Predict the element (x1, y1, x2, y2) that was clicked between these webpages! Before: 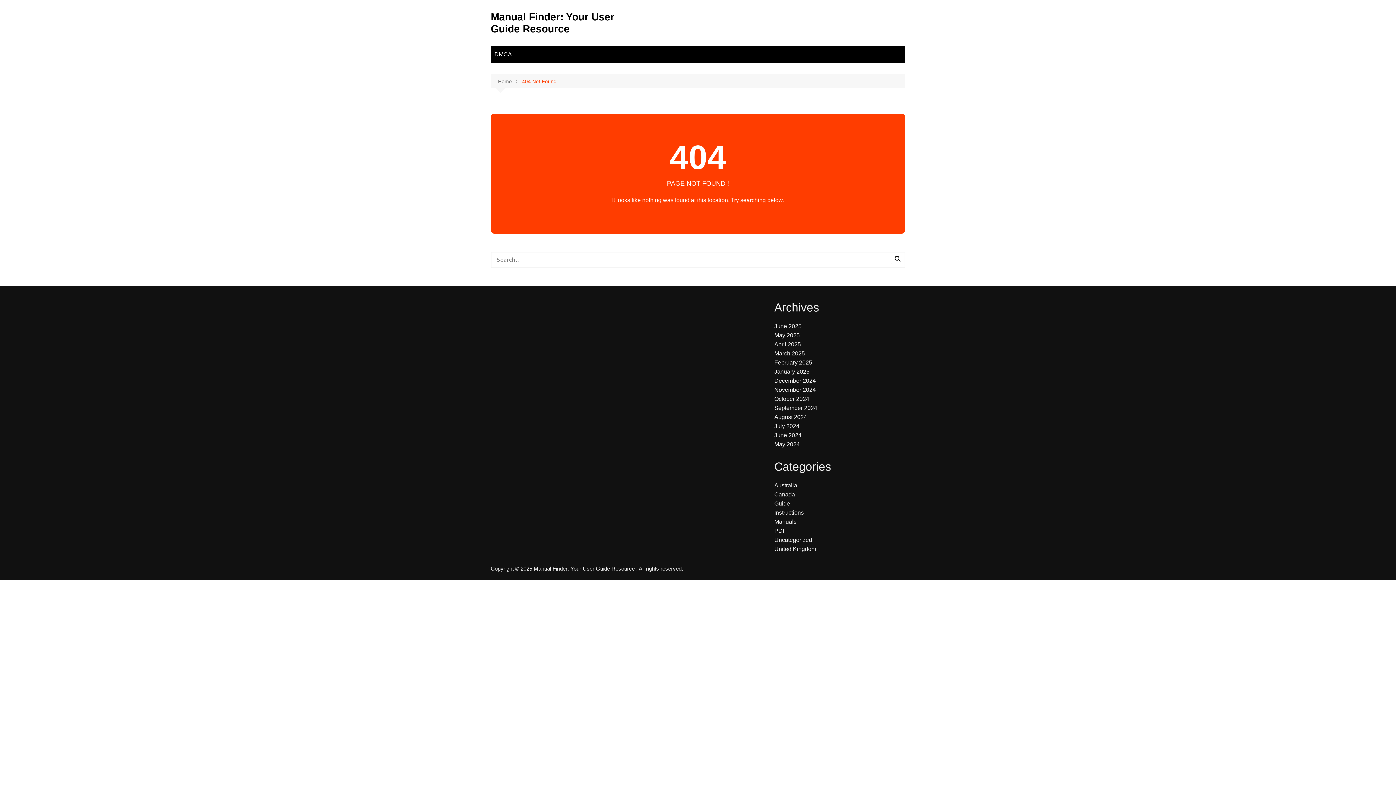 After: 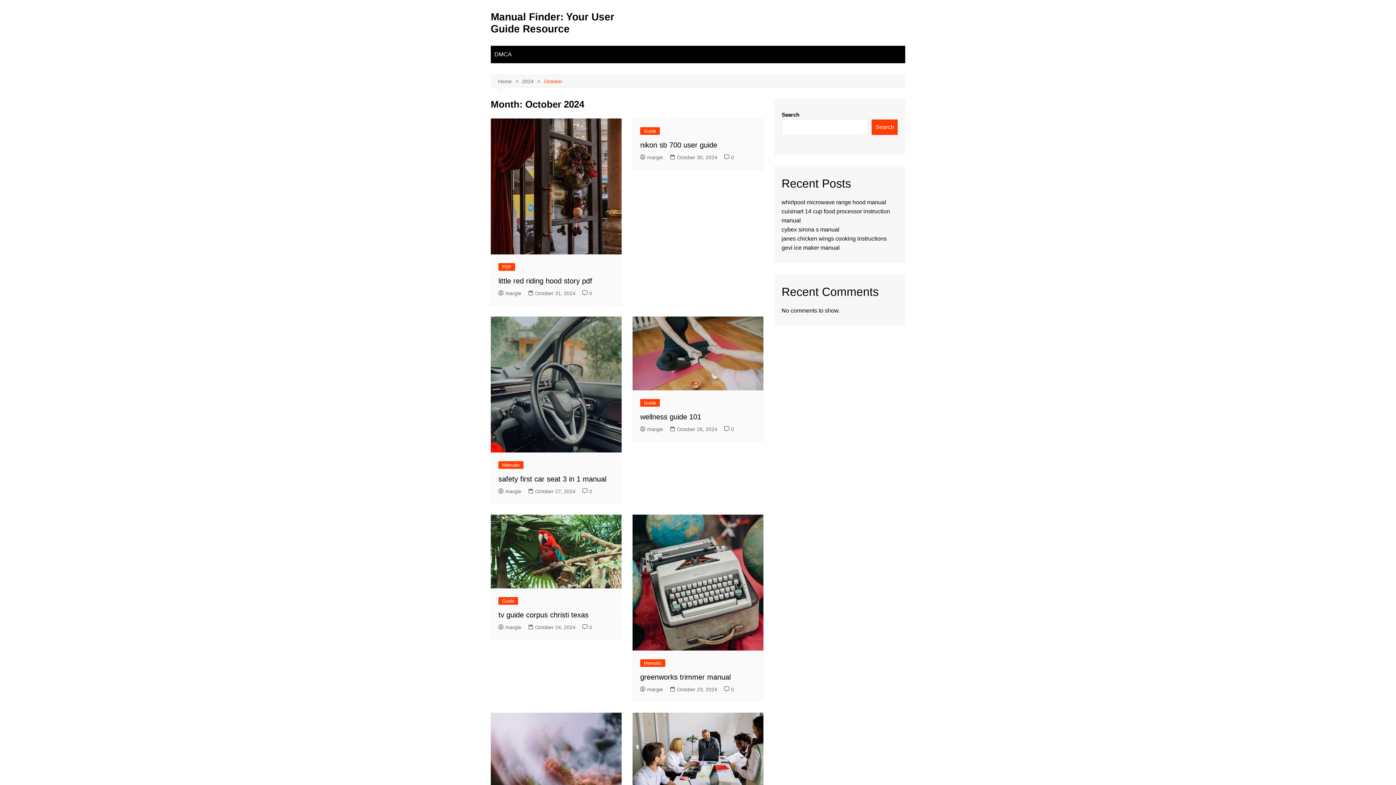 Action: label: October 2024 bbox: (774, 396, 809, 402)